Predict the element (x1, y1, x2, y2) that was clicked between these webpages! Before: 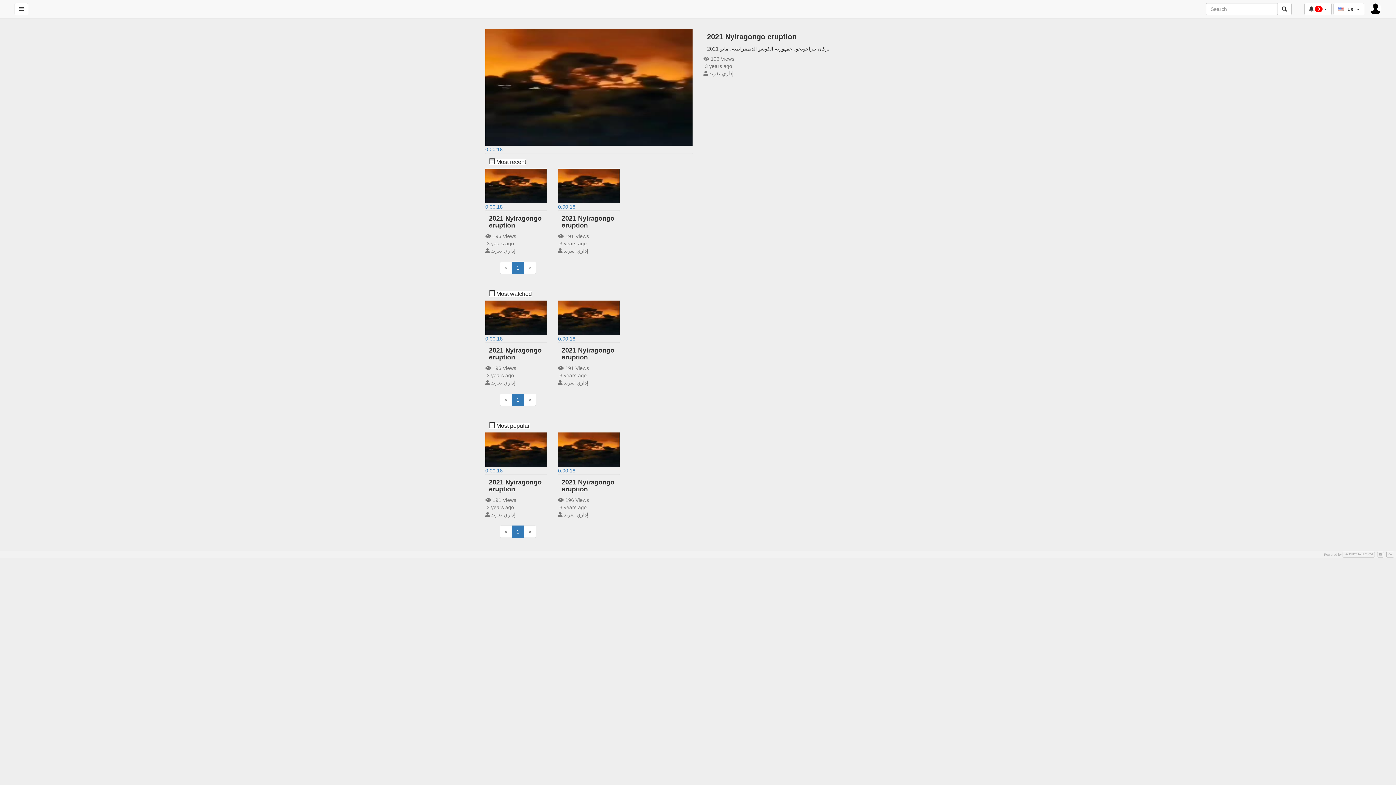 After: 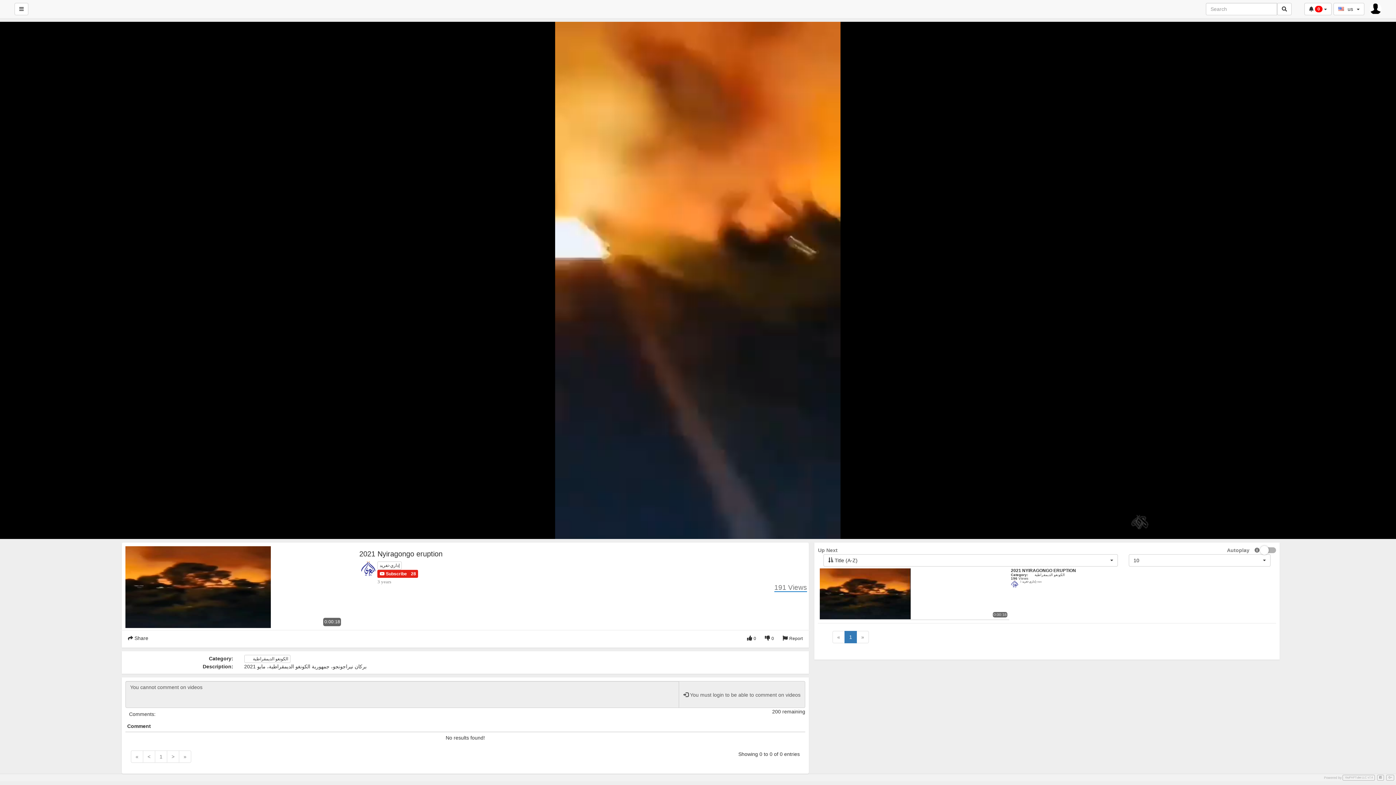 Action: label: 2021 Nyiragongo eruption bbox: (558, 213, 620, 230)